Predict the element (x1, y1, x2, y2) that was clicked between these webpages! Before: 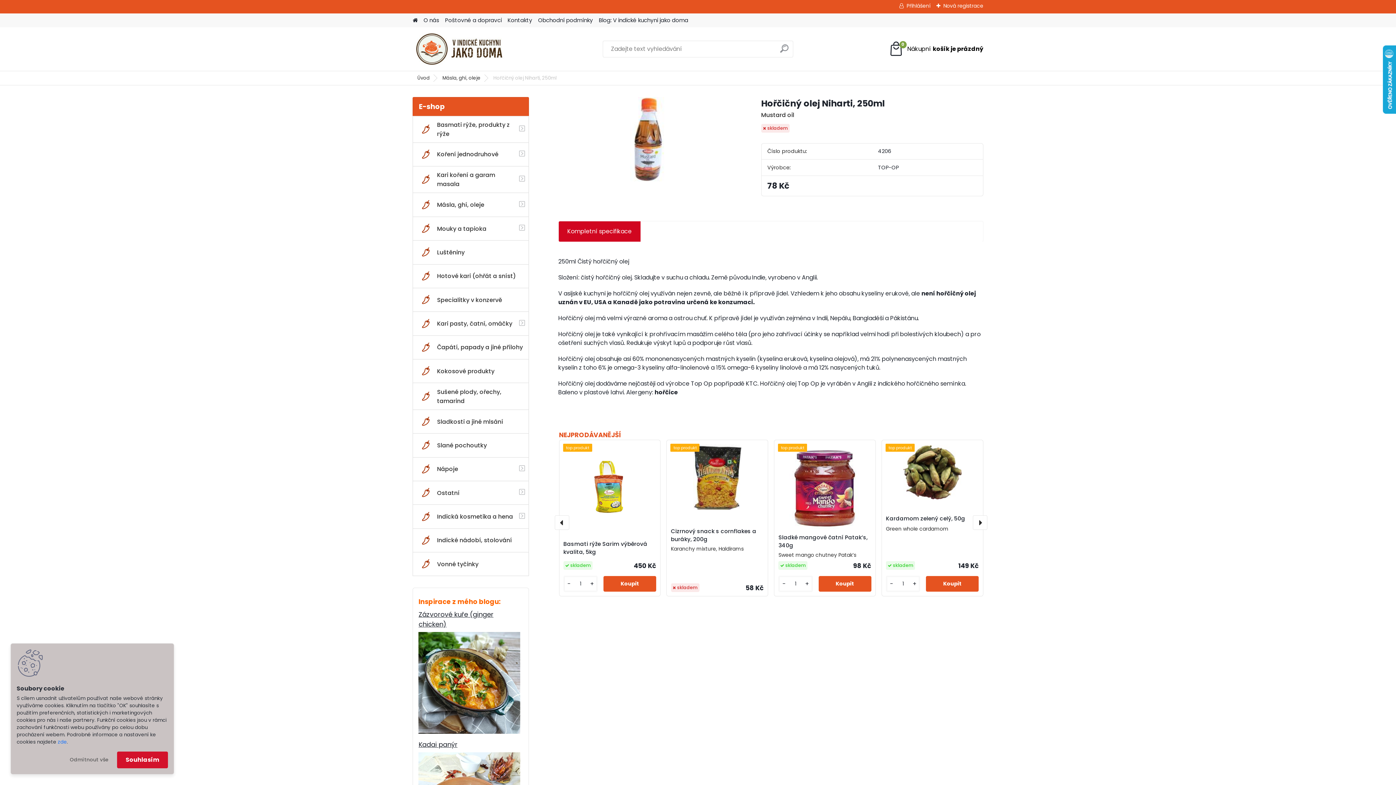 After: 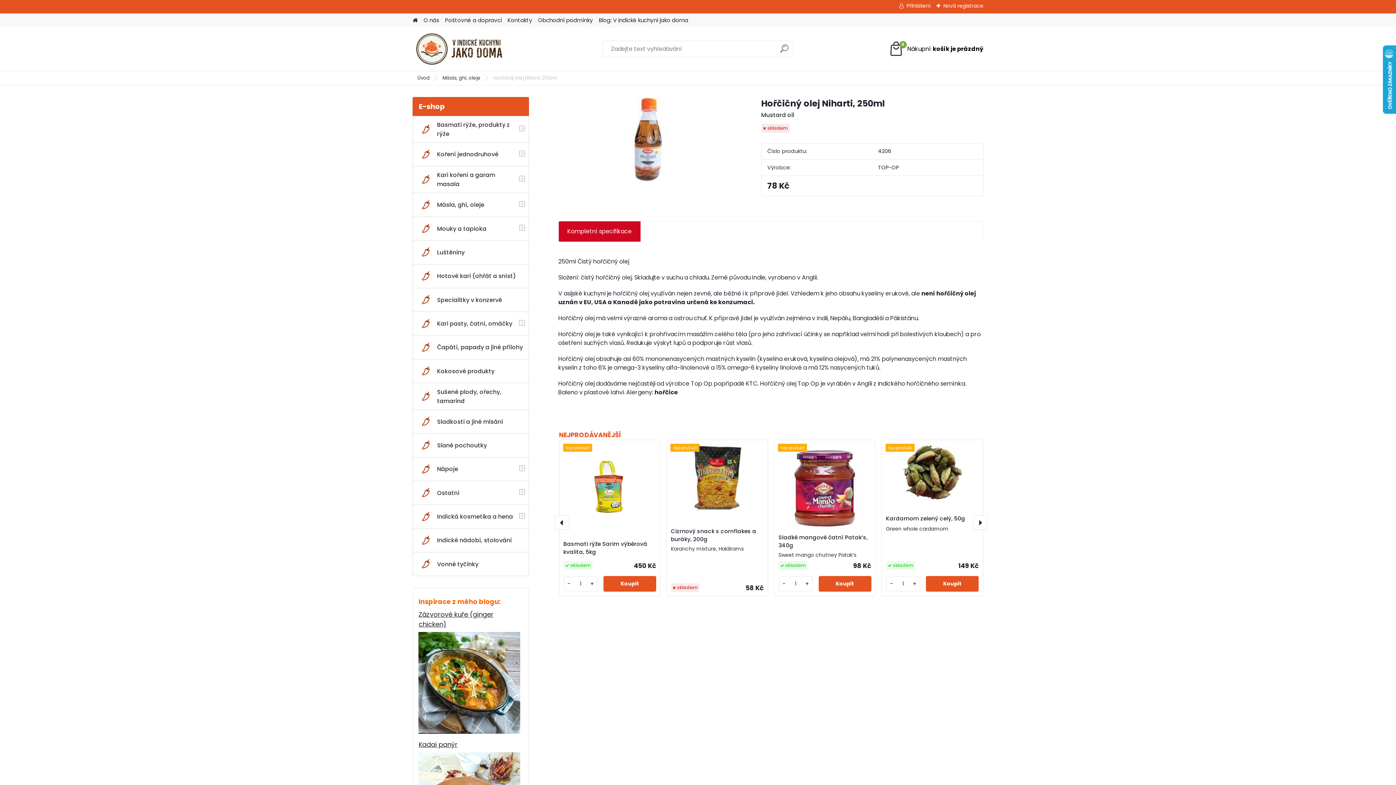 Action: bbox: (61, 752, 117, 768) label: Odmítnout vše